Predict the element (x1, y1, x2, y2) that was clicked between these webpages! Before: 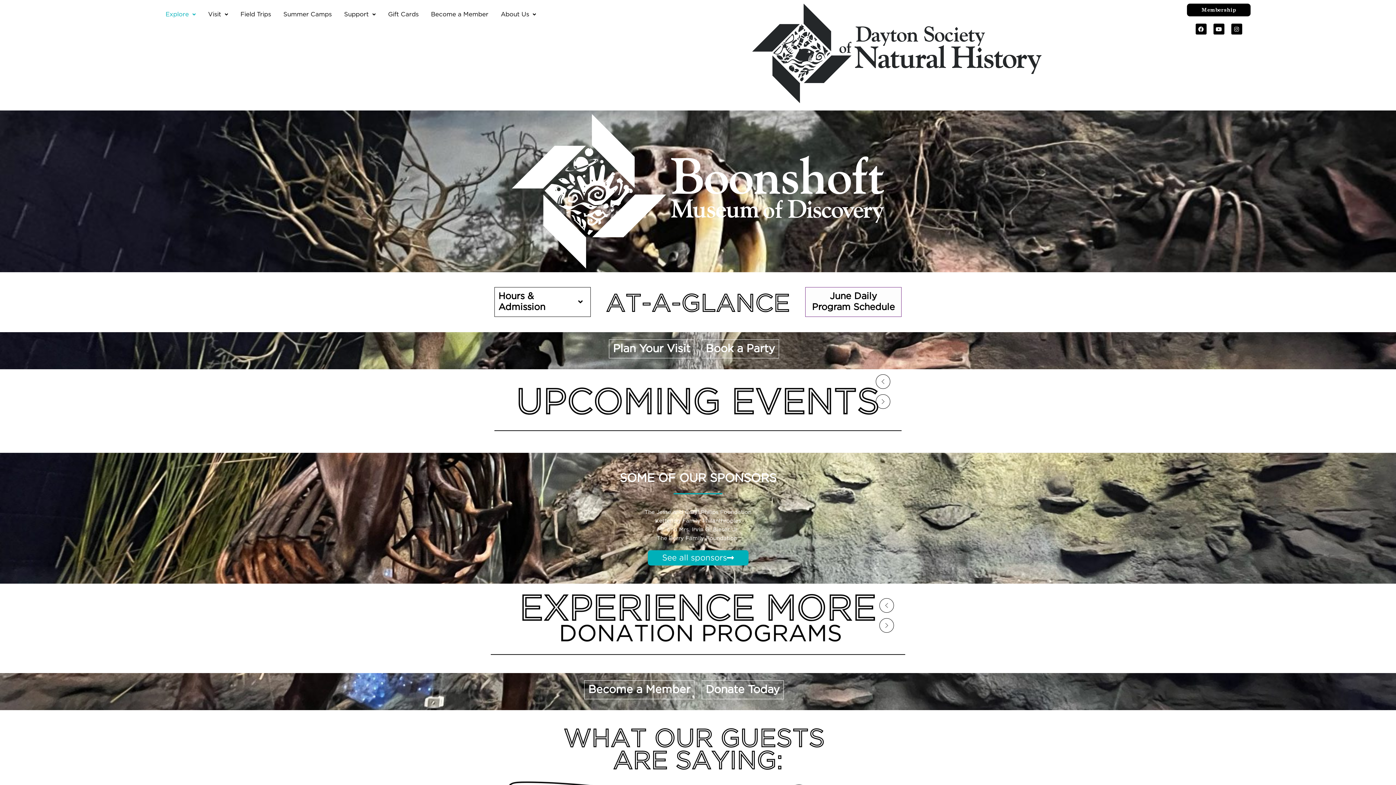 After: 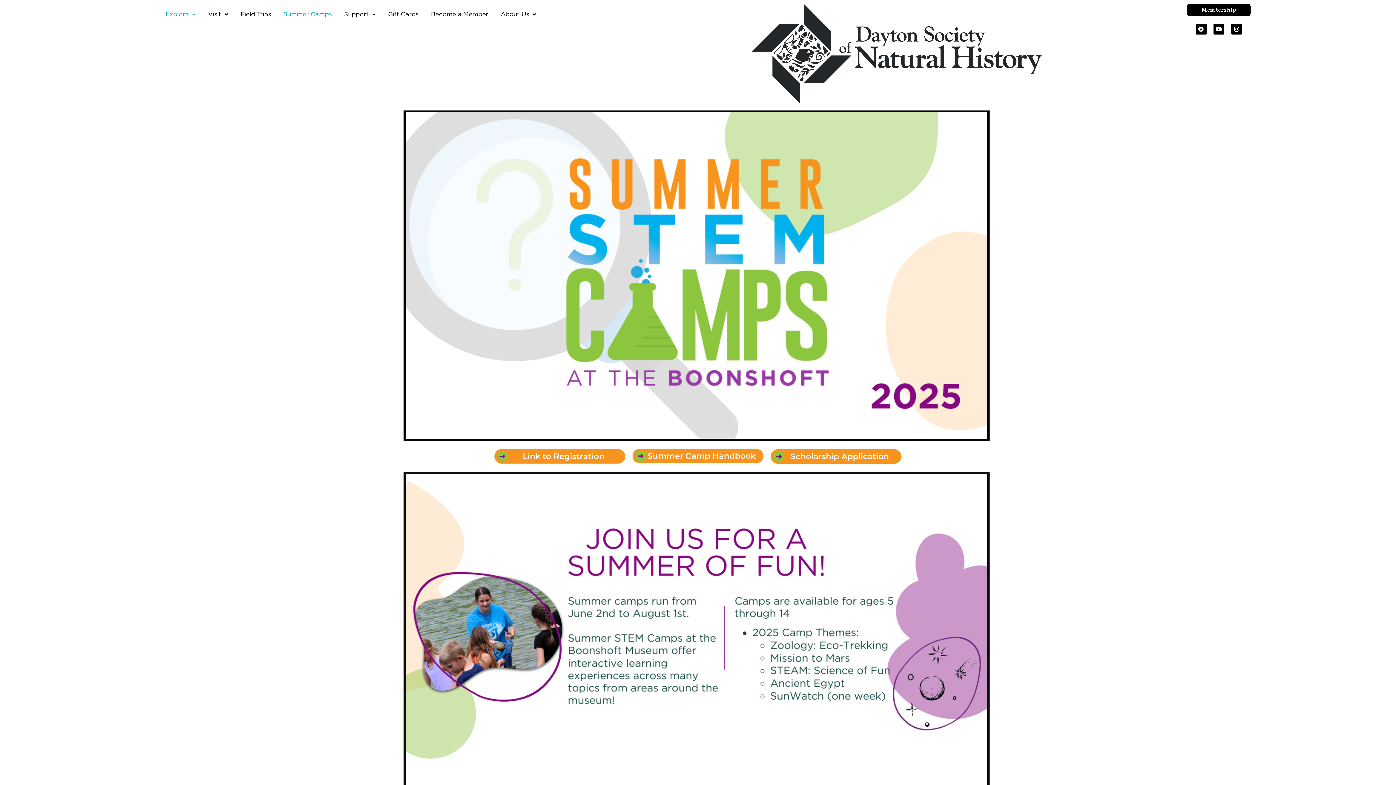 Action: label: Summer Camps bbox: (277, 3, 338, 25)